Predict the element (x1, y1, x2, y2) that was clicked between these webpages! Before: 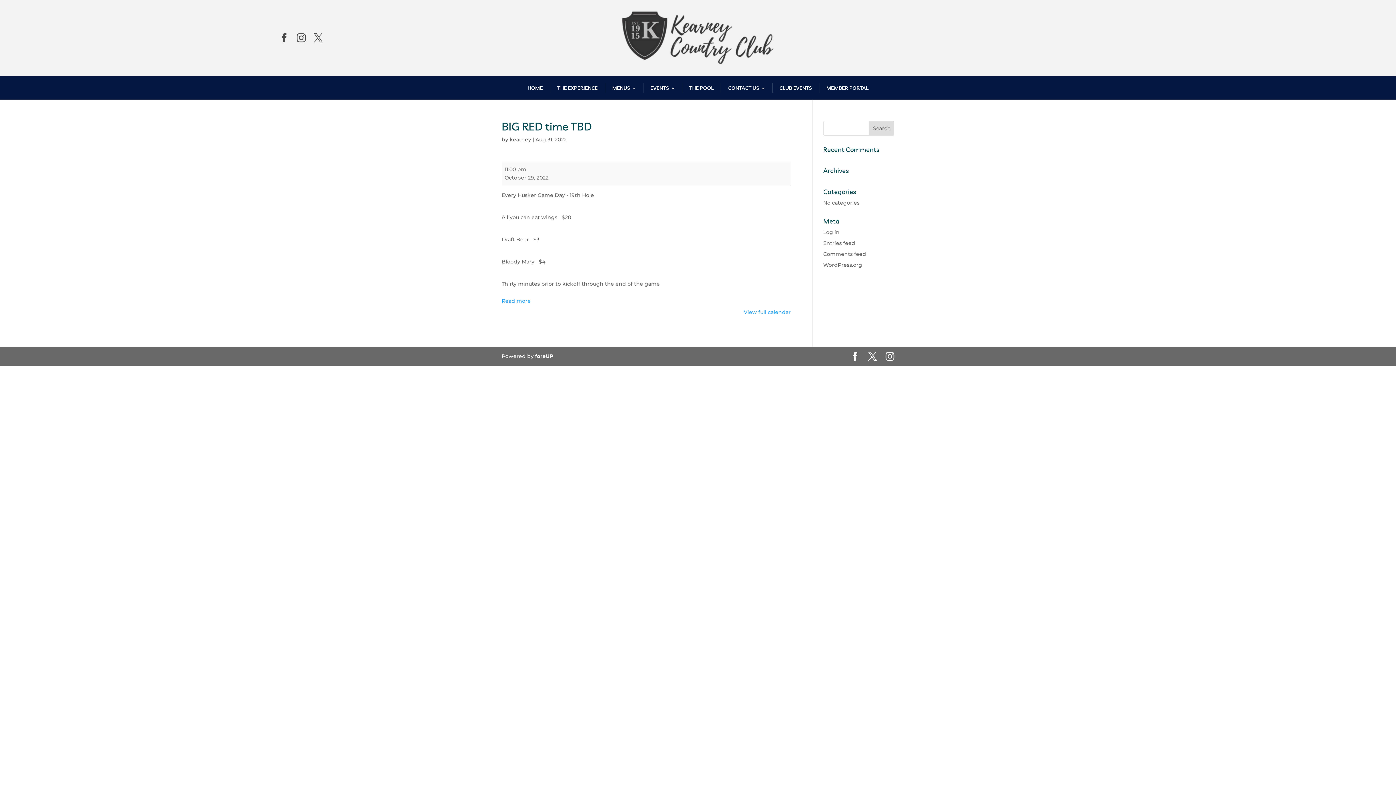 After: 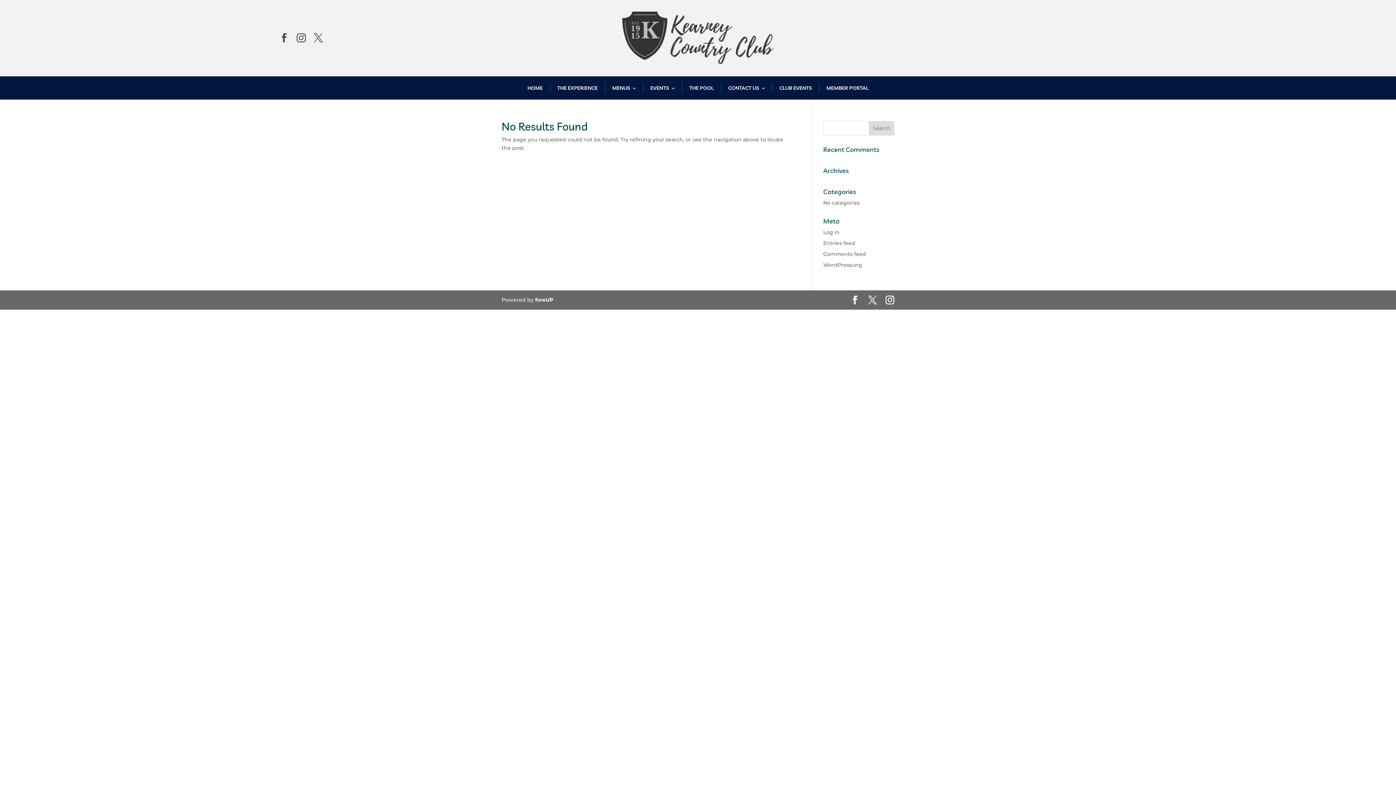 Action: label: foreUP bbox: (535, 353, 553, 359)